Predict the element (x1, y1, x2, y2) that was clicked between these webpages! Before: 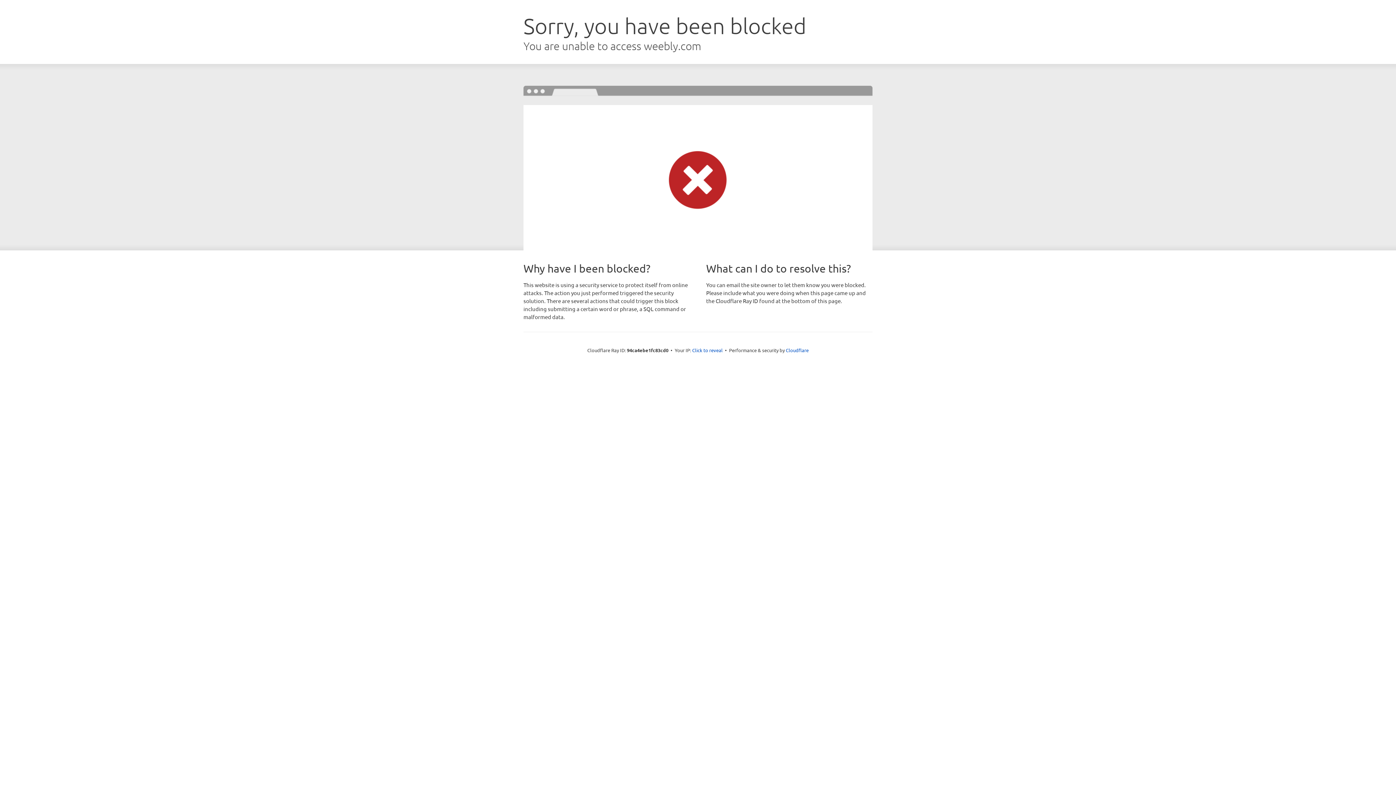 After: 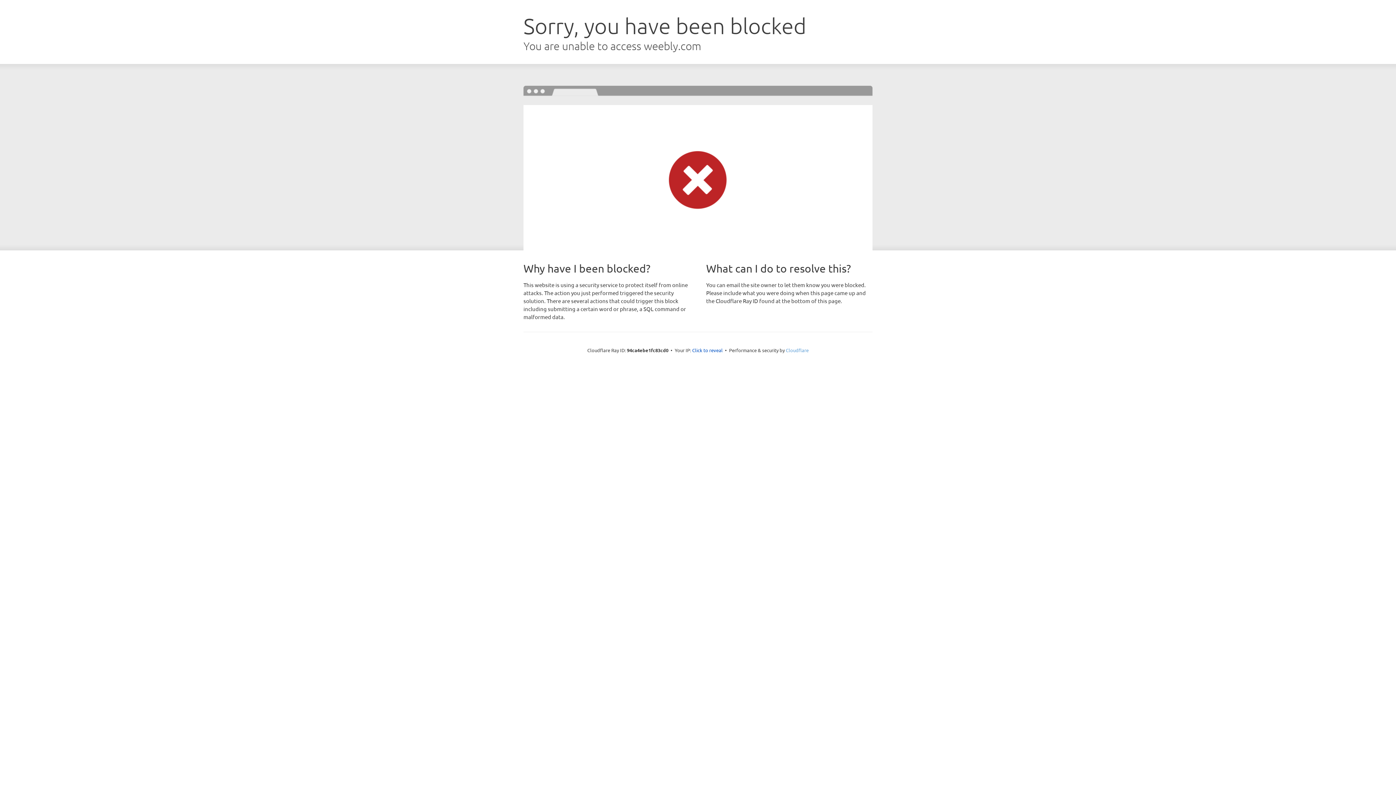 Action: bbox: (786, 347, 808, 353) label: Cloudflare